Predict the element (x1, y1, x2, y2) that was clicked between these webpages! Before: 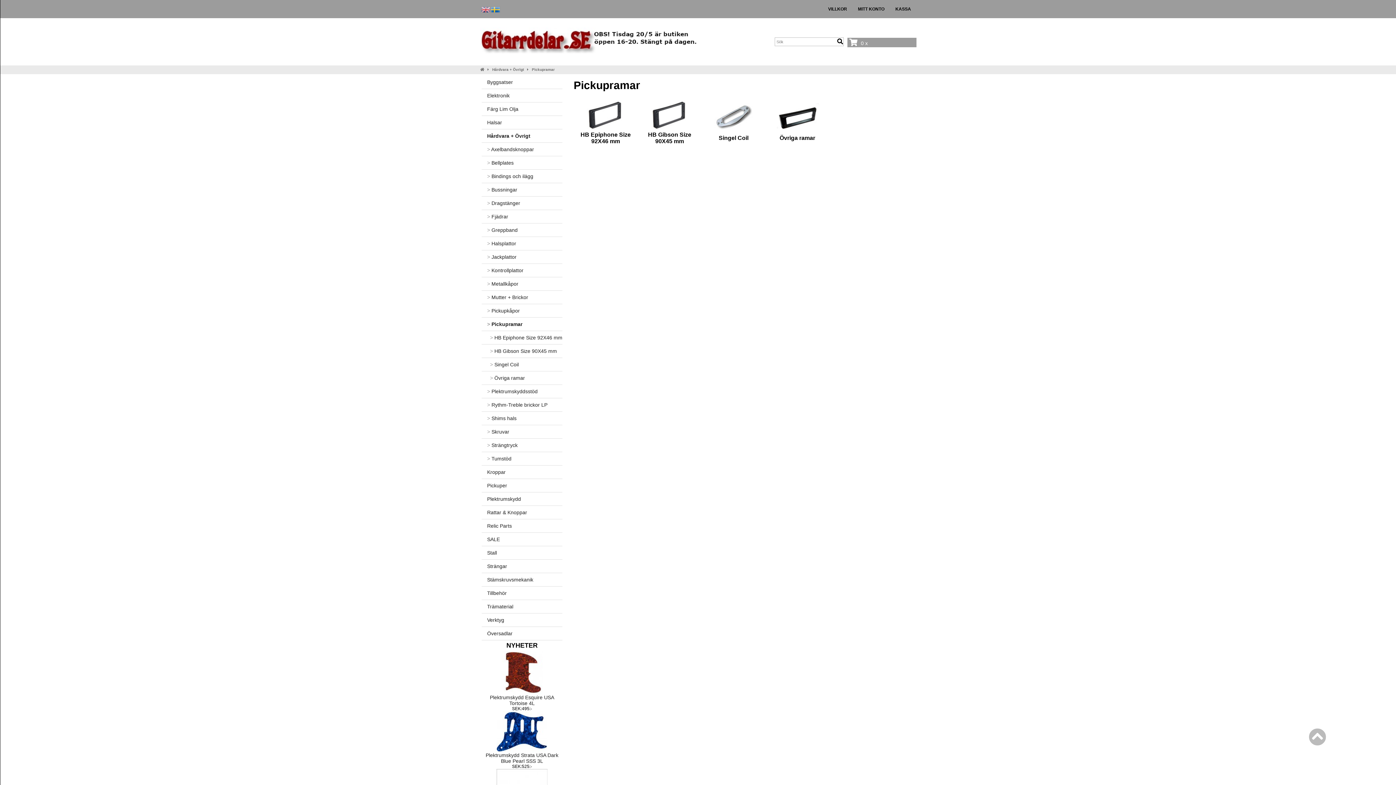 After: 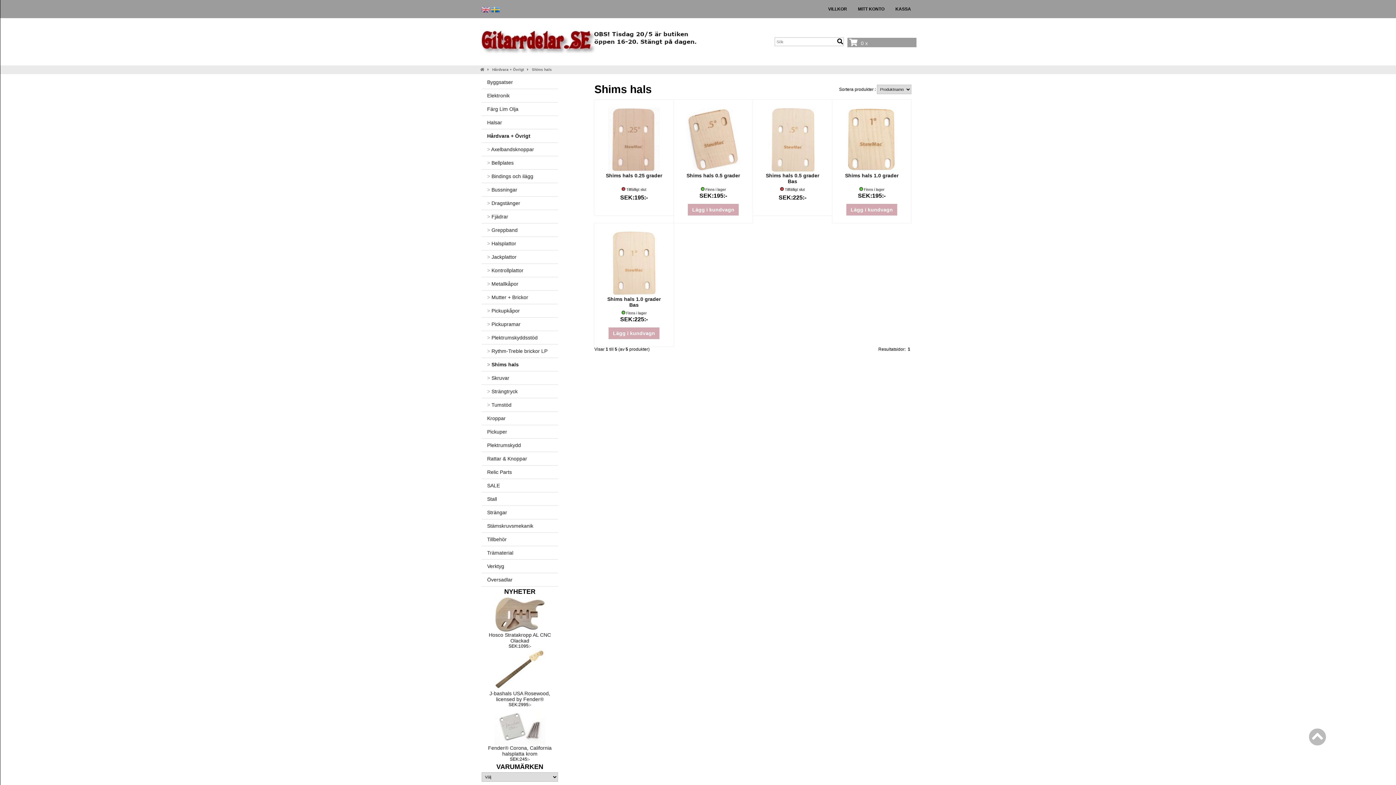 Action: bbox: (485, 412, 562, 425) label: > Shims hals